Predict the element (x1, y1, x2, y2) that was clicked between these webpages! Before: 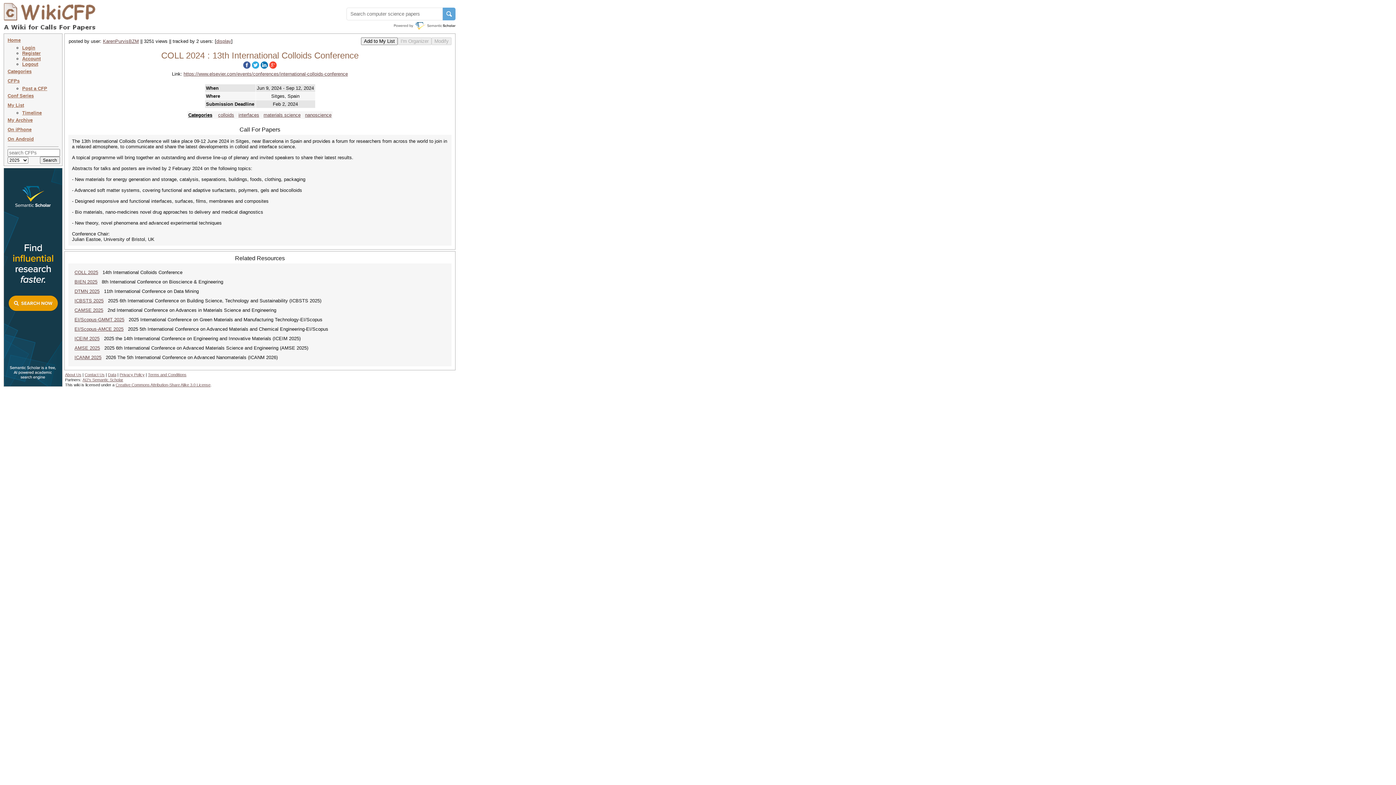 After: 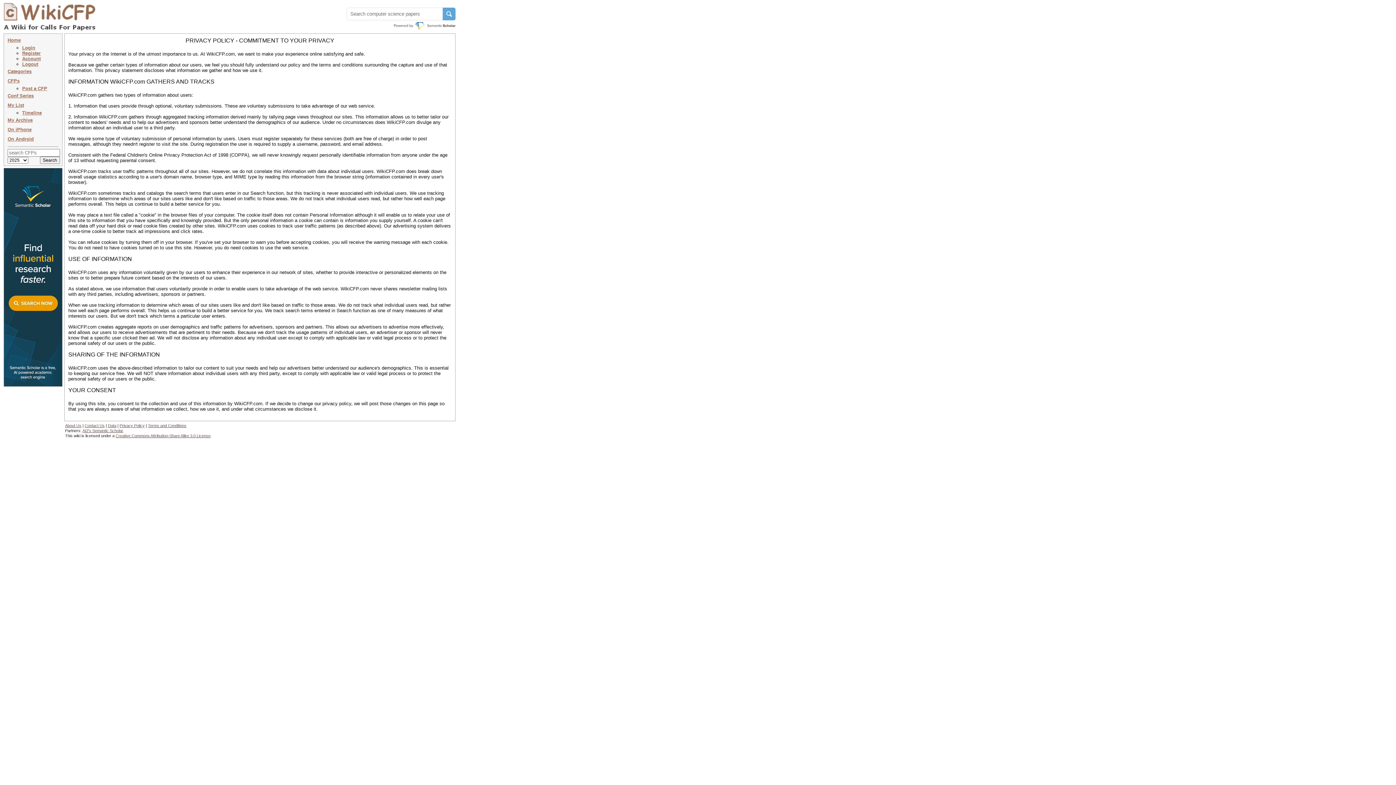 Action: label: Privacy Policy bbox: (119, 372, 144, 377)